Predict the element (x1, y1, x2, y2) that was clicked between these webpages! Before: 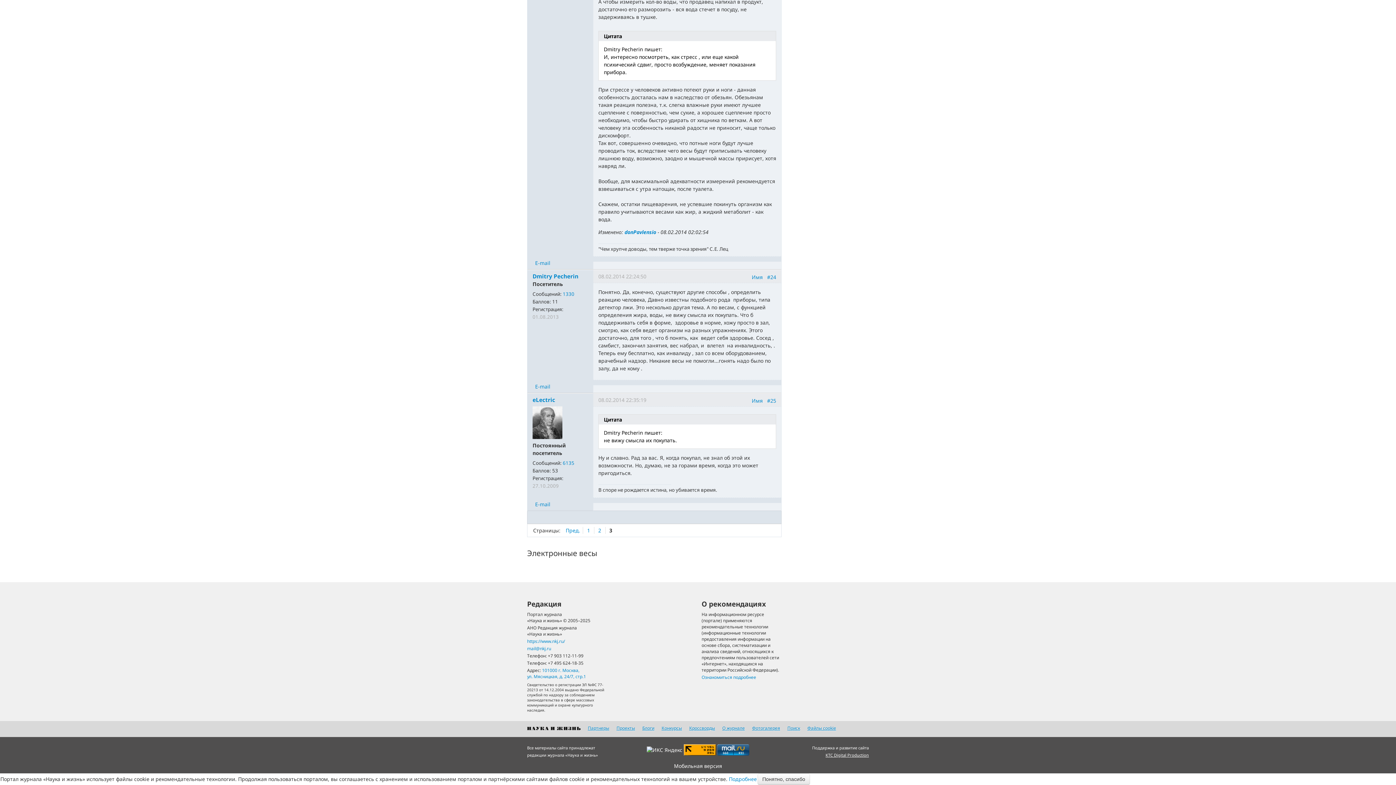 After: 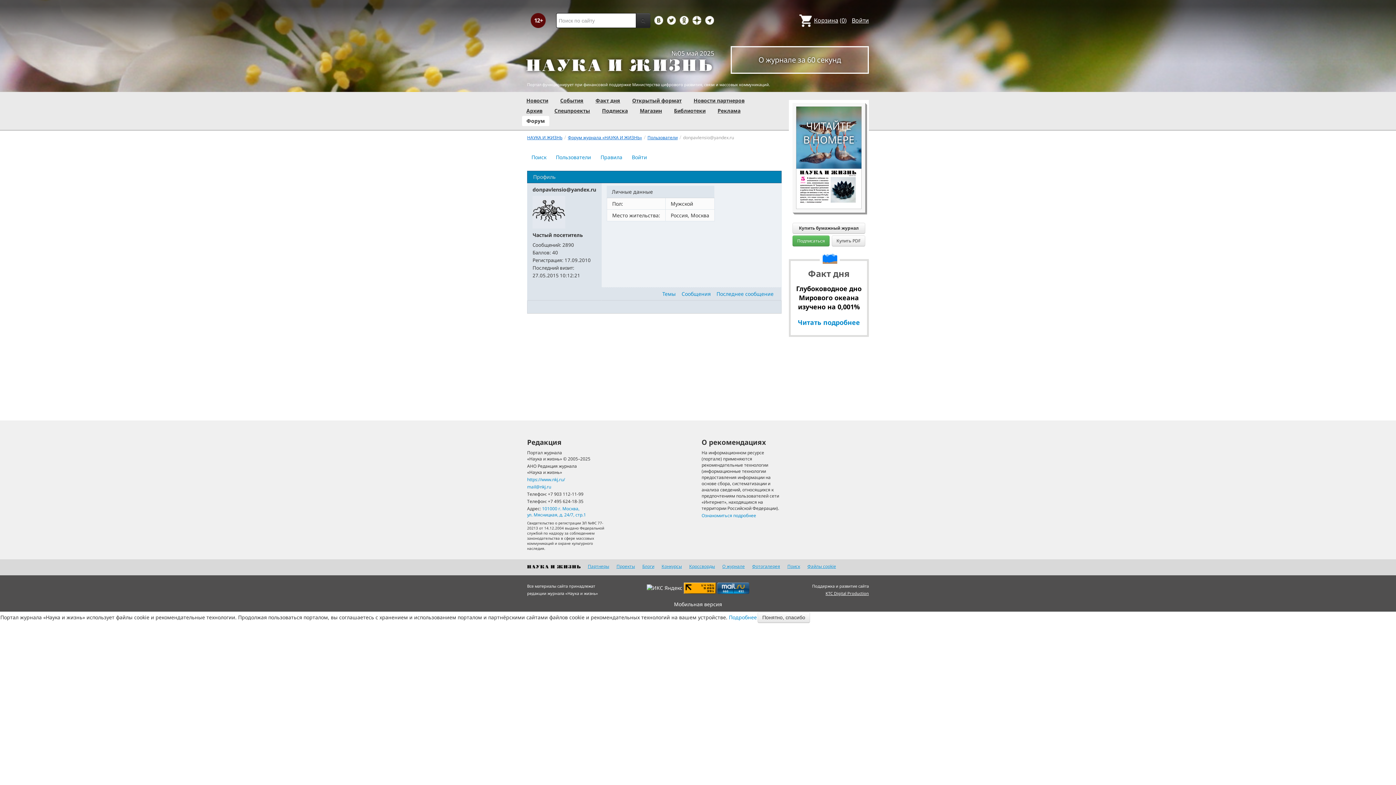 Action: bbox: (624, 228, 656, 235) label: donPavlensio